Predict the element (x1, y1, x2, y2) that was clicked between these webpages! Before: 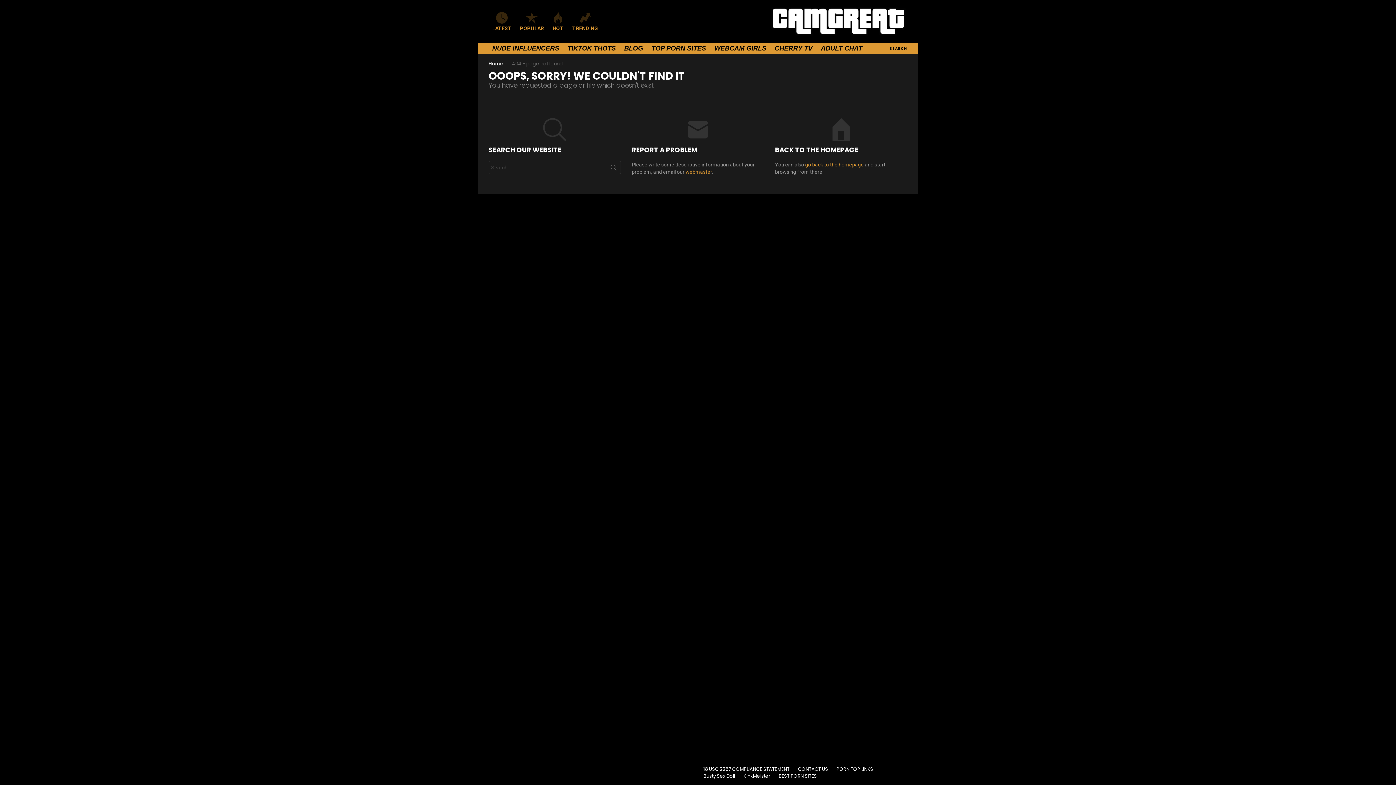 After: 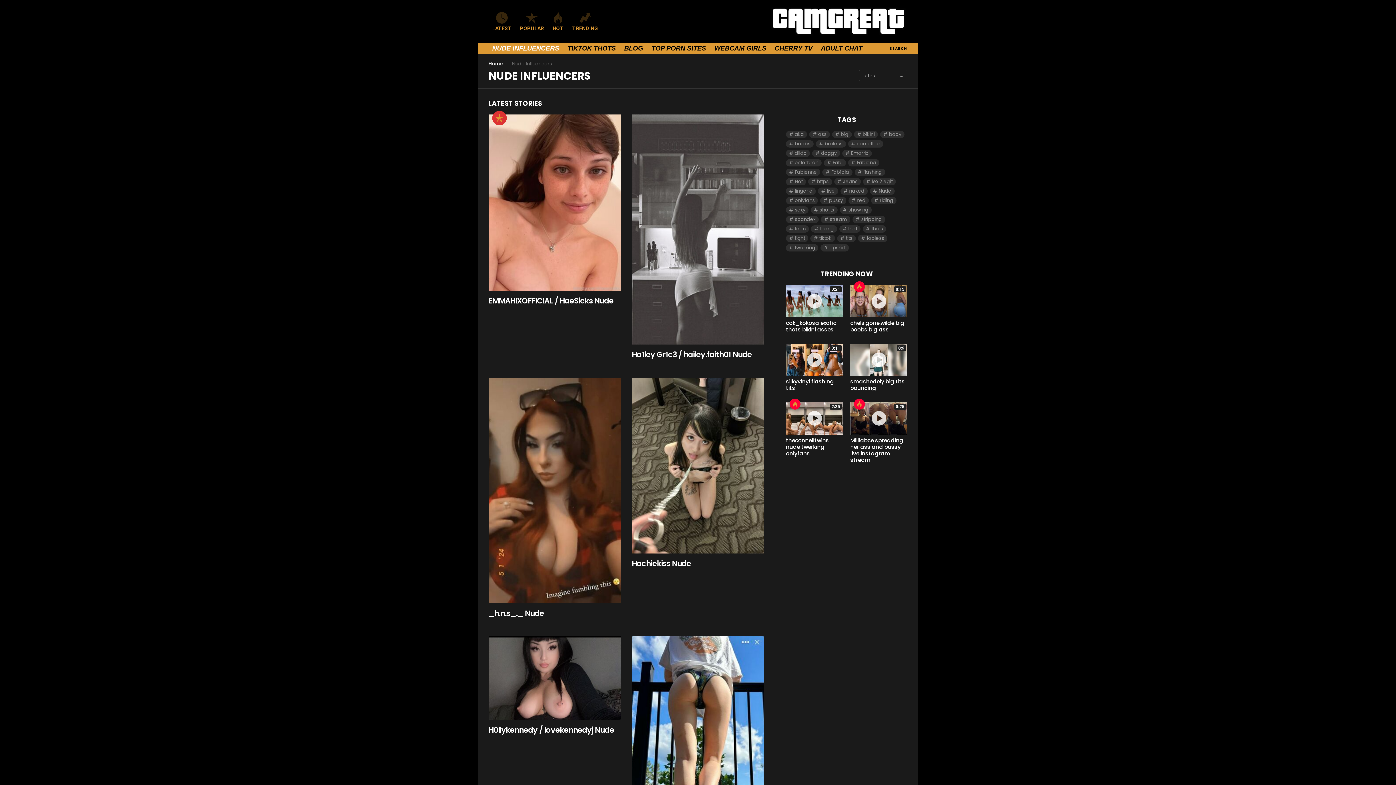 Action: bbox: (488, 43, 562, 53) label: NUDE INFLUENCERS